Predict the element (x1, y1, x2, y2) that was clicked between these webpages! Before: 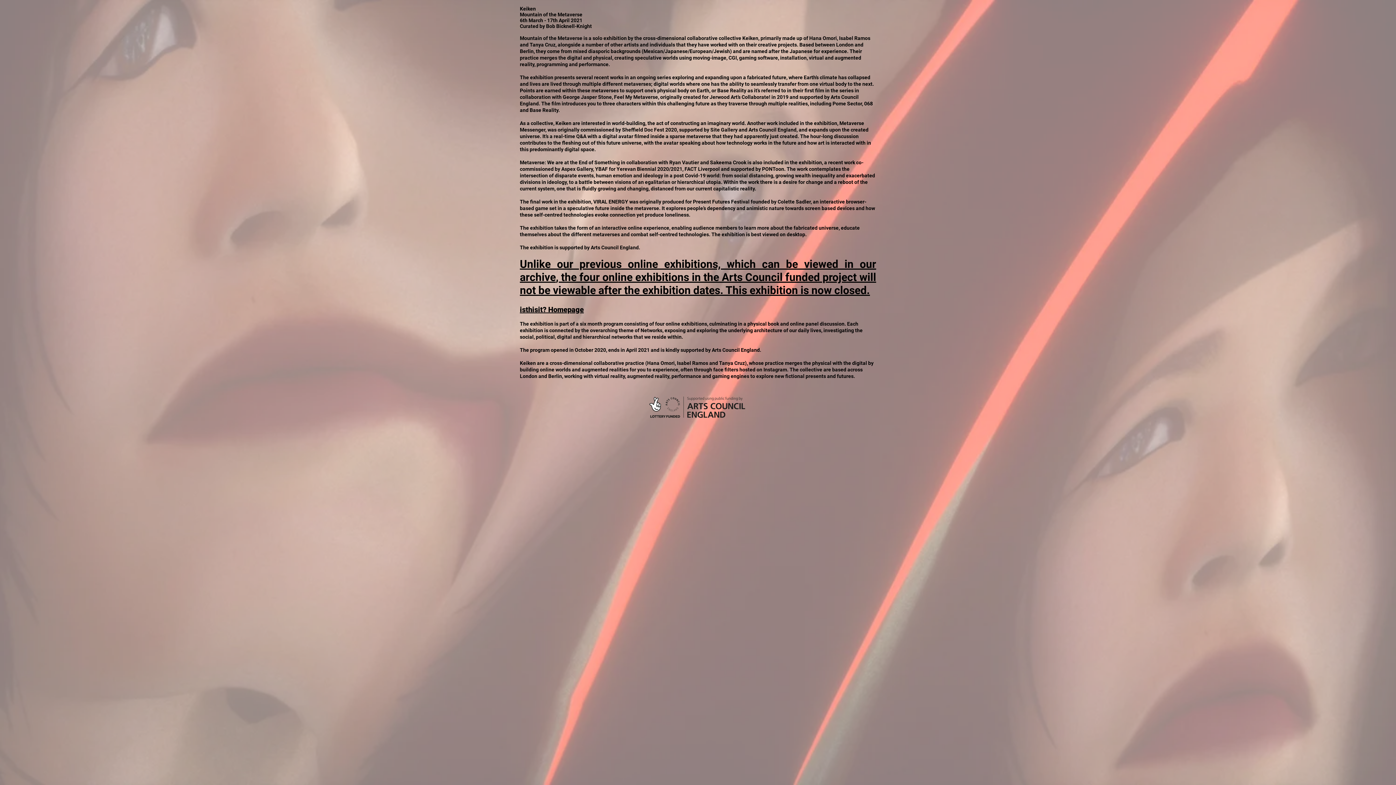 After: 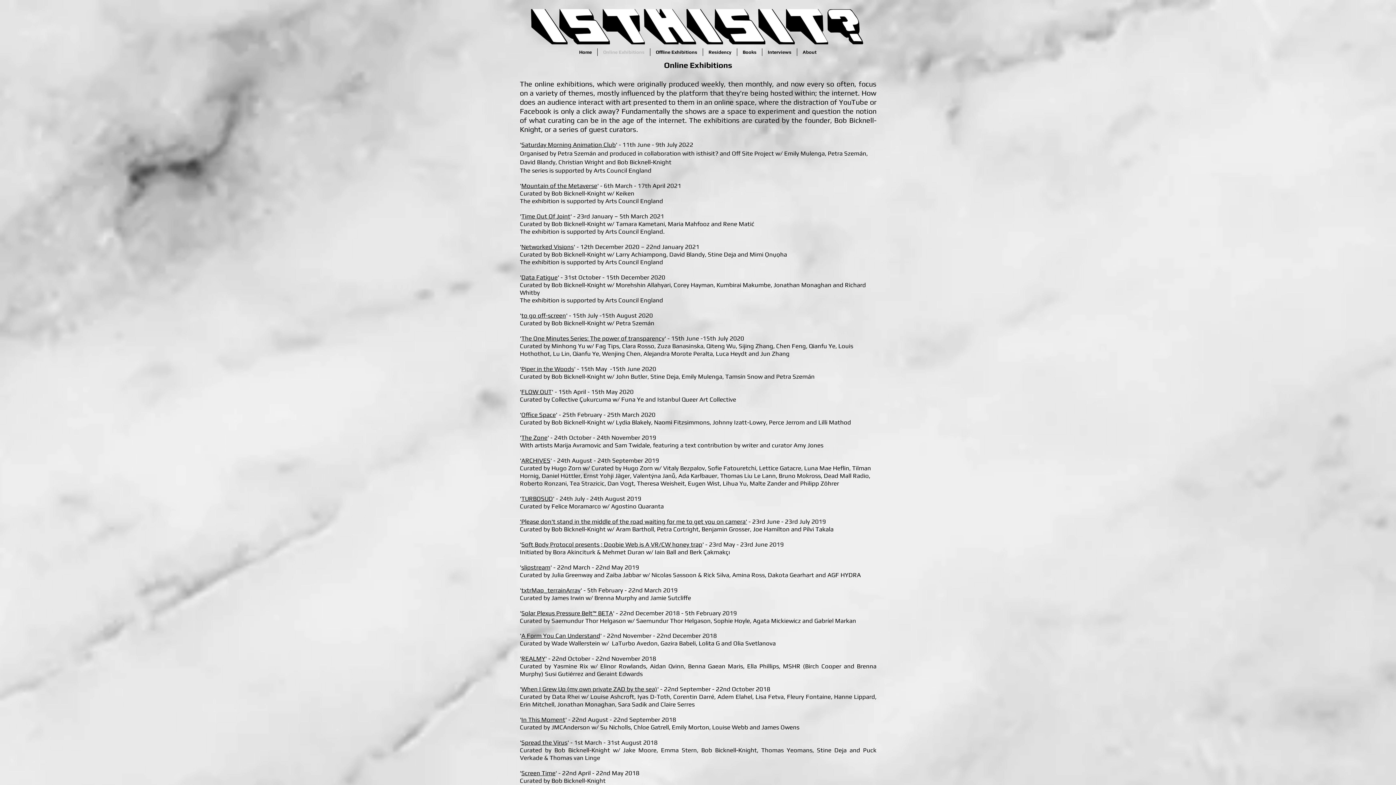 Action: label: Unlike our previous online exhibitions, which can be viewed in our archive​, the four online exhibitions in the Arts Council funded project will not be viewable after the exhibition dates. This exhibition is now closed. bbox: (520, 261, 876, 296)